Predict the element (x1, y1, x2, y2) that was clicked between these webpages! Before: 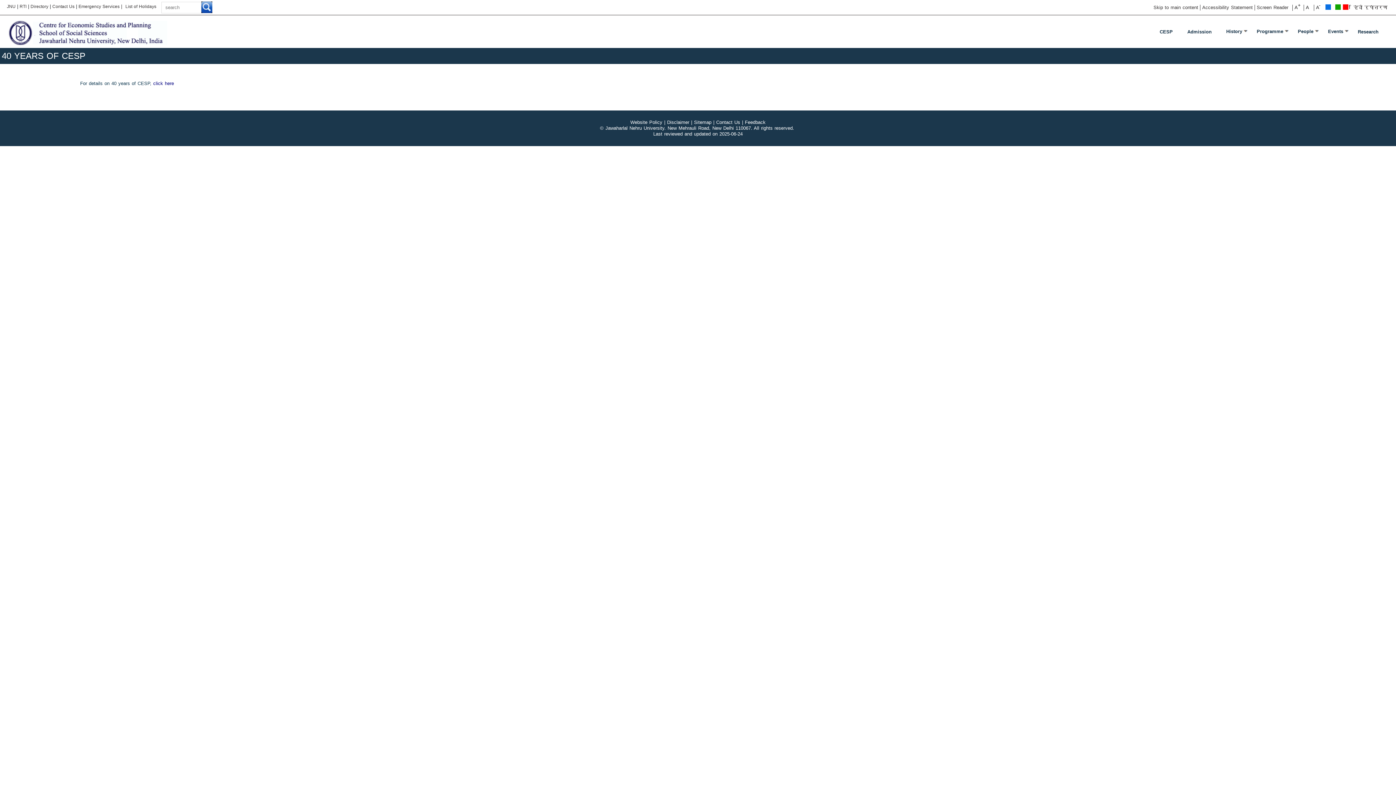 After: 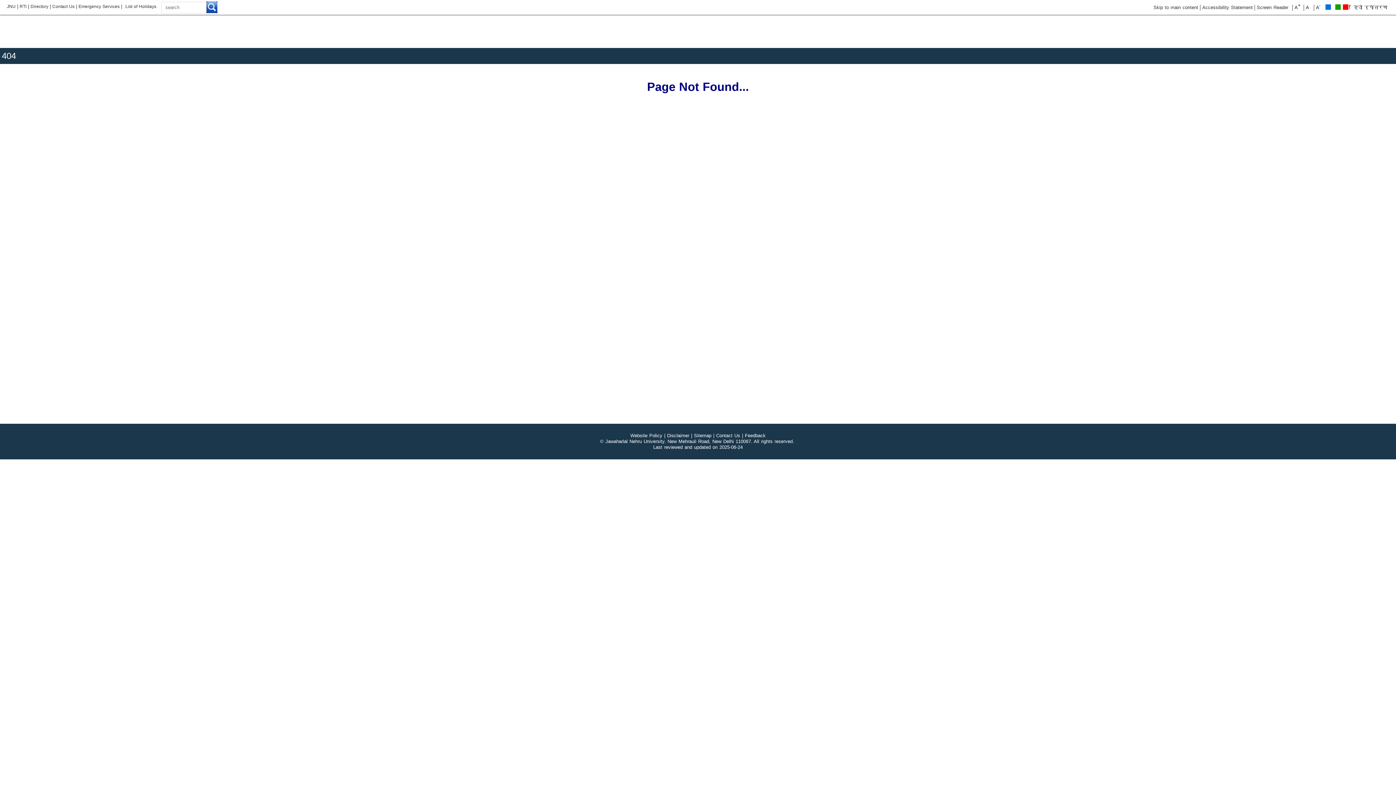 Action: label: Contact Us bbox: (716, 119, 740, 125)